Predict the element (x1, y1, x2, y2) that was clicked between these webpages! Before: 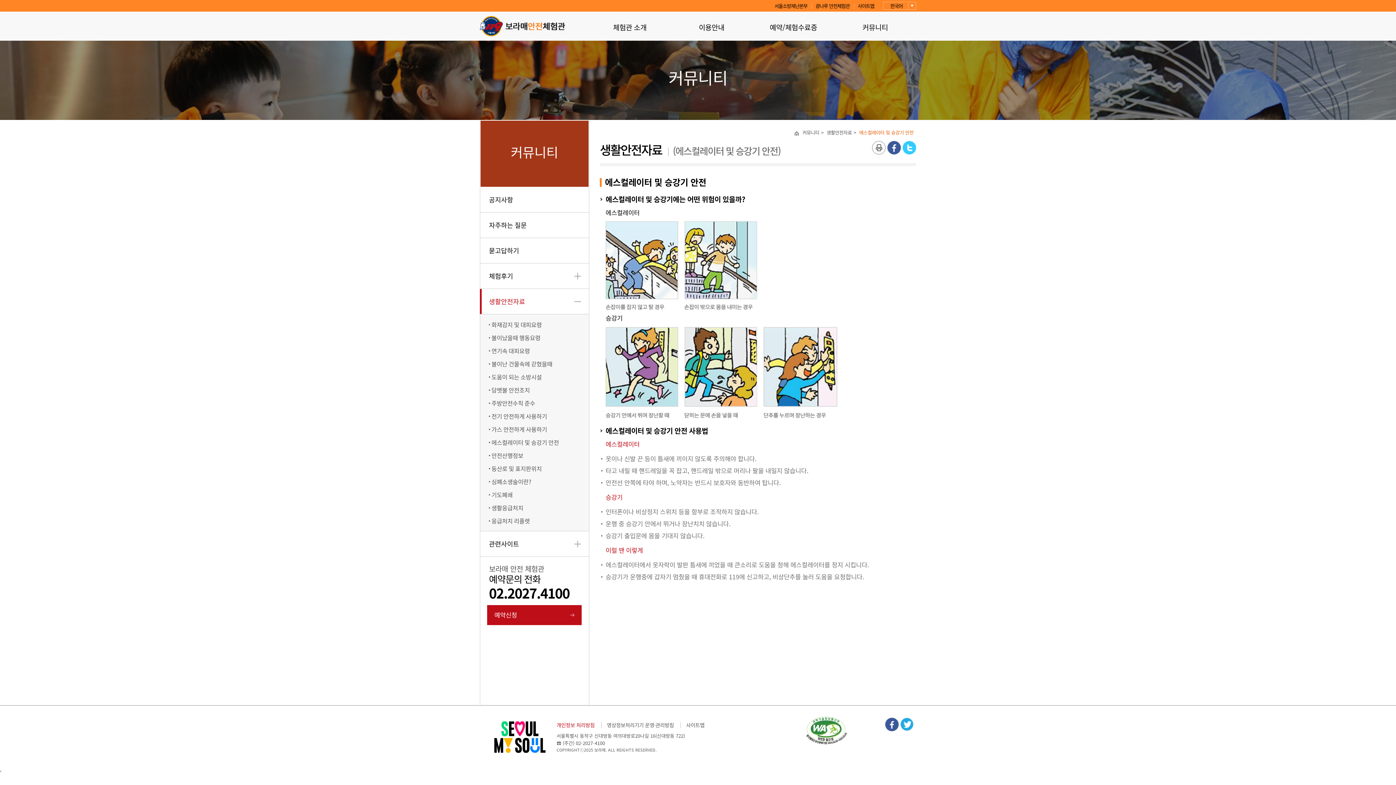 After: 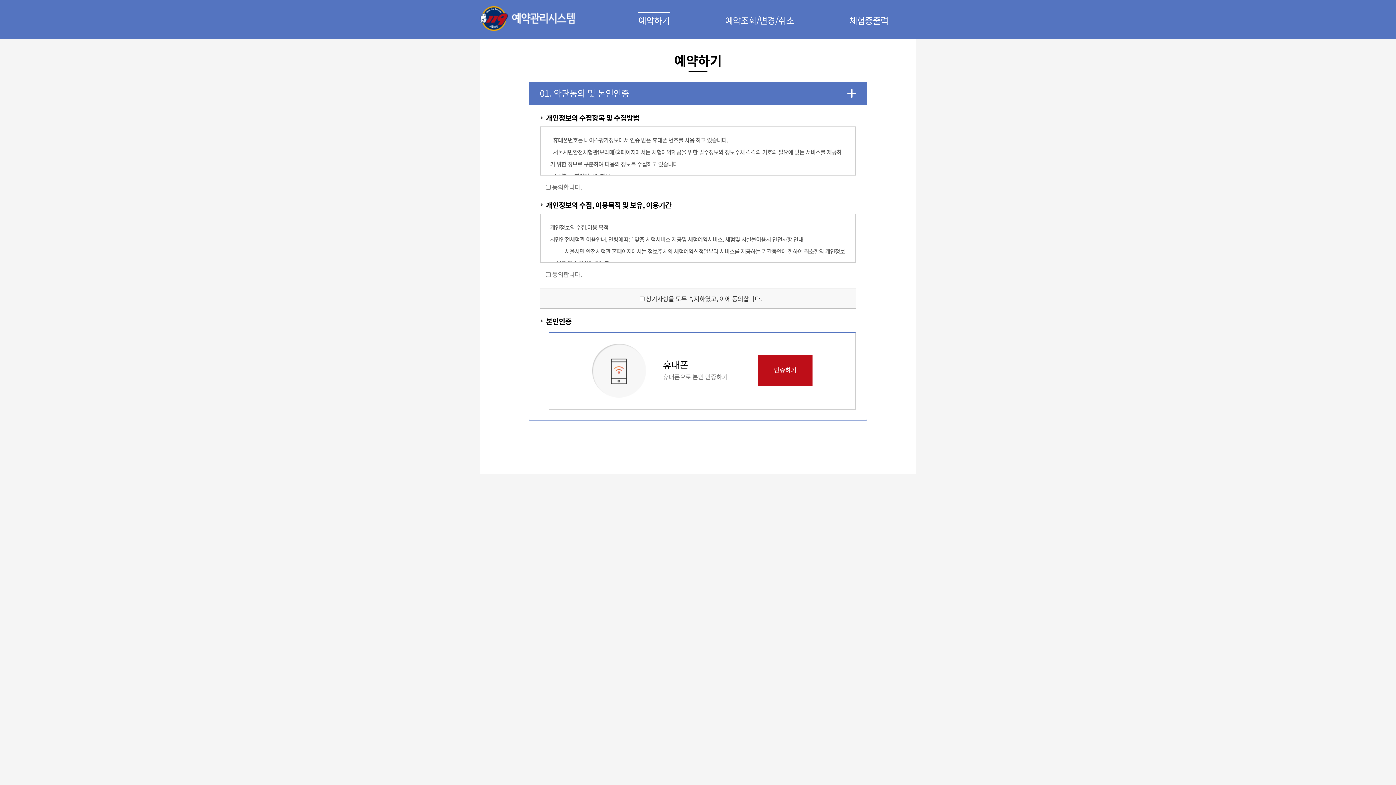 Action: bbox: (487, 605, 581, 625) label: 예약신청